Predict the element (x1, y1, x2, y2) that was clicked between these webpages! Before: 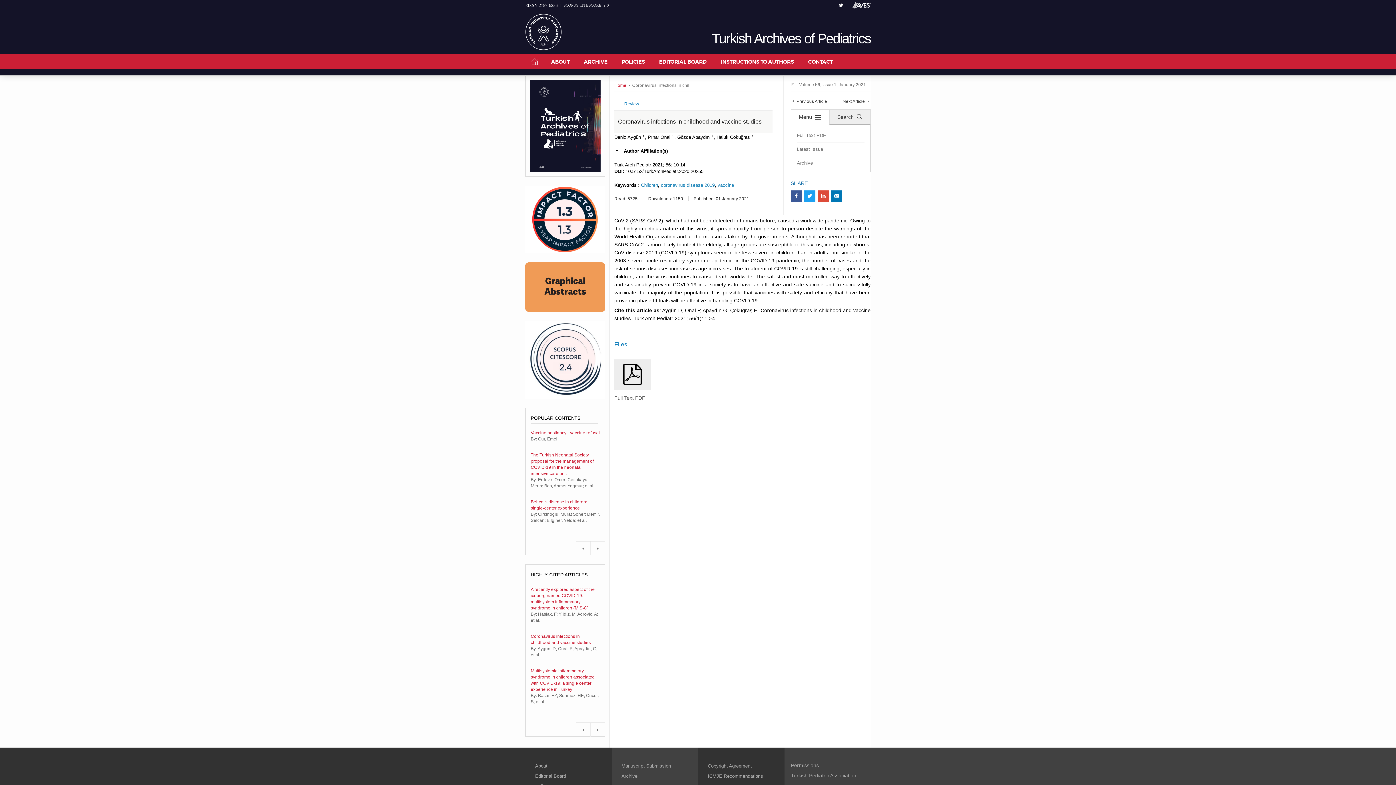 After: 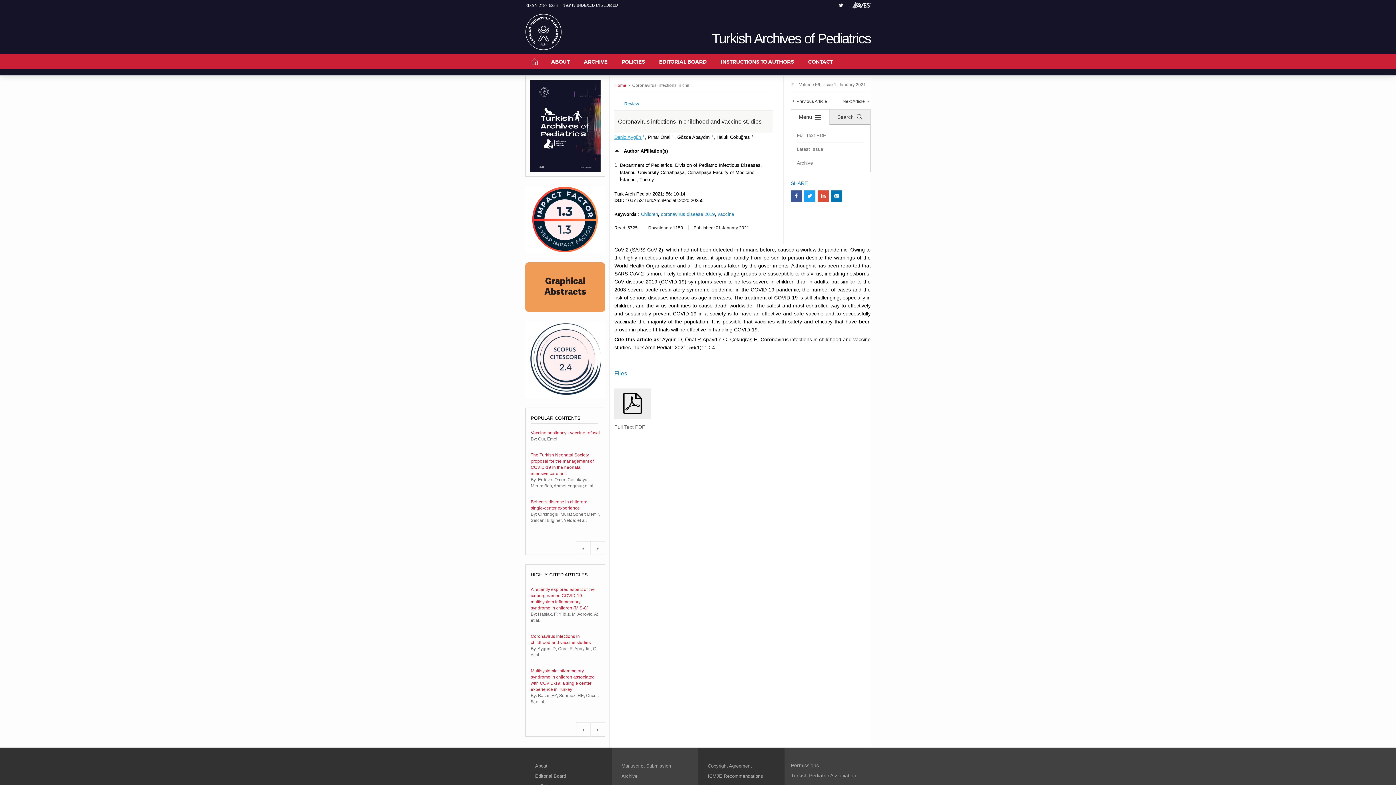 Action: bbox: (614, 130, 645, 140) label: Deniz Aygün 1 